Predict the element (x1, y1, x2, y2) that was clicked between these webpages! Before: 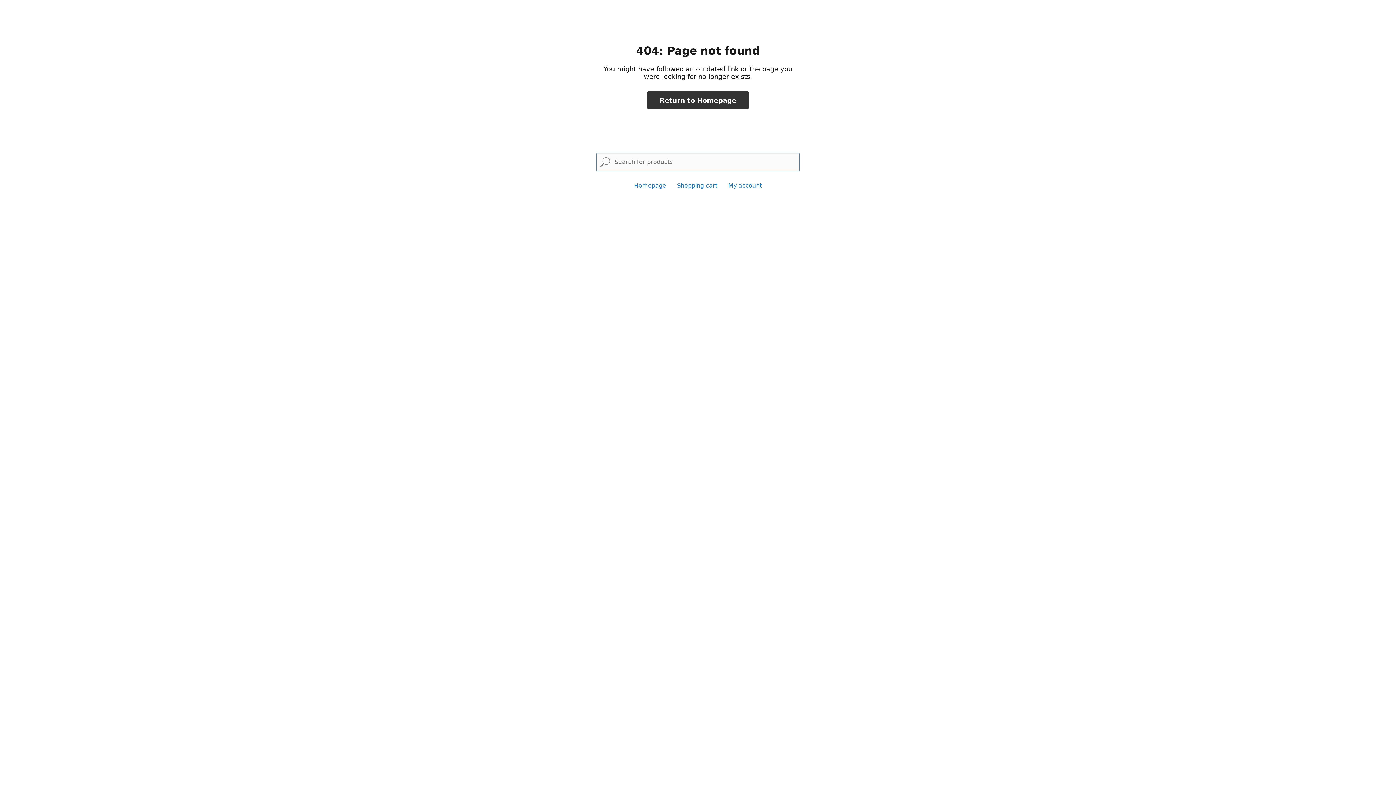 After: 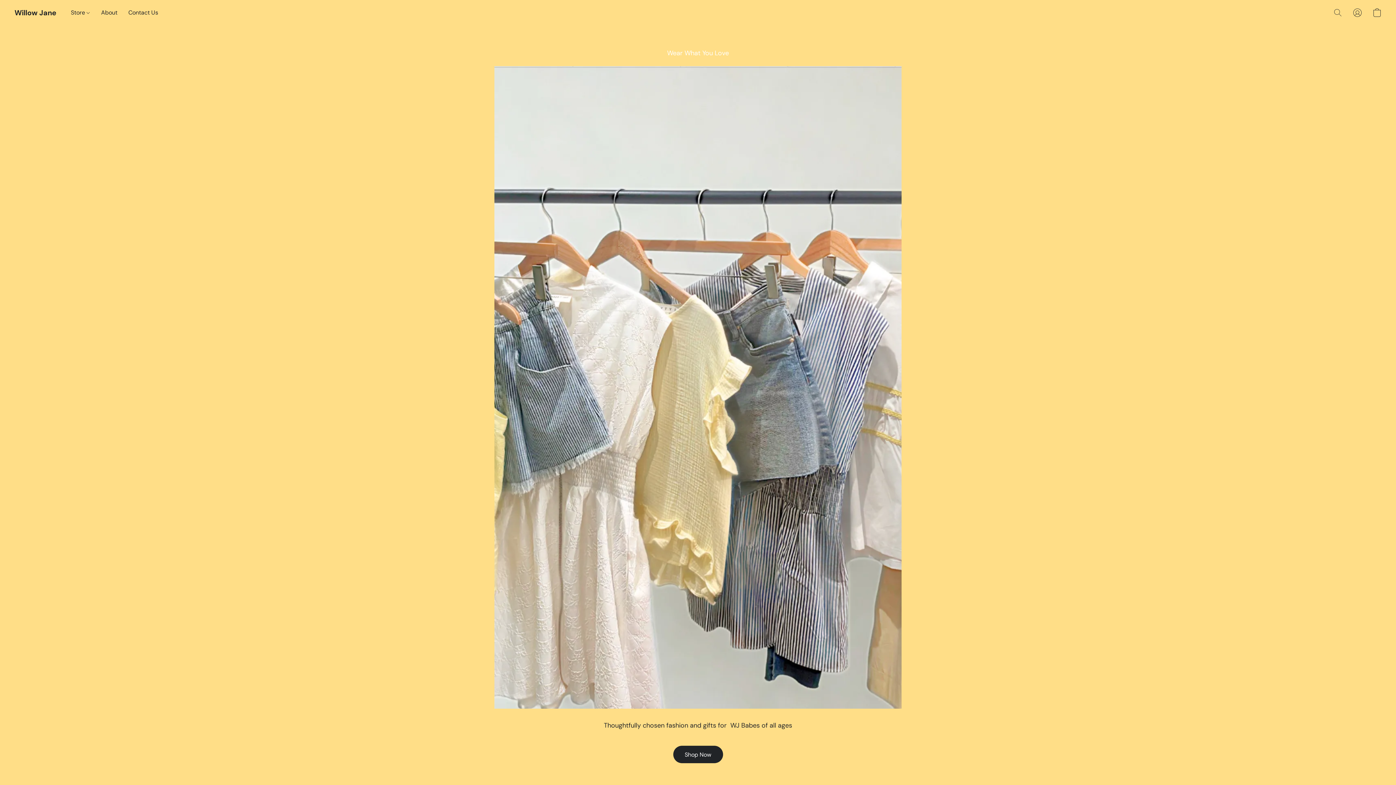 Action: label: Return to Homepage bbox: (647, 91, 748, 109)